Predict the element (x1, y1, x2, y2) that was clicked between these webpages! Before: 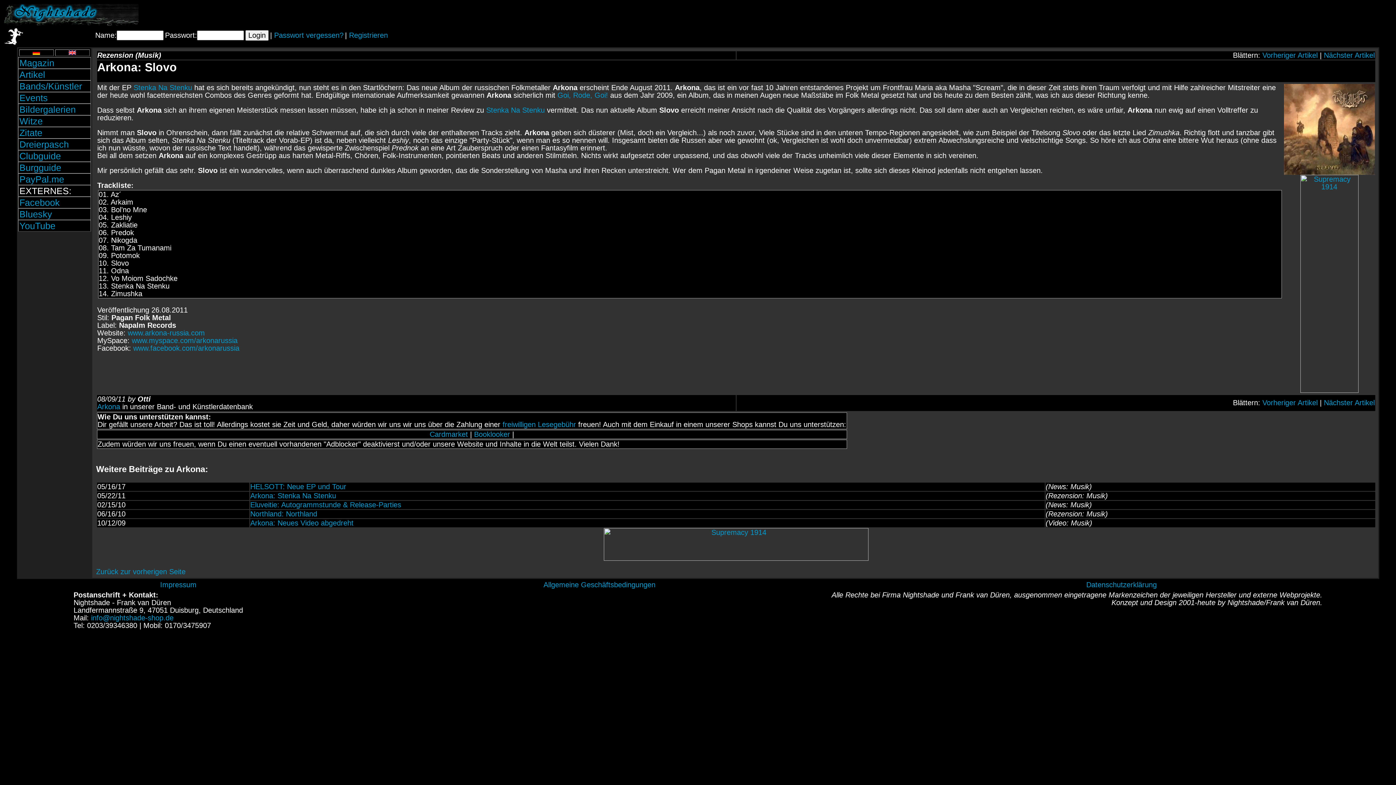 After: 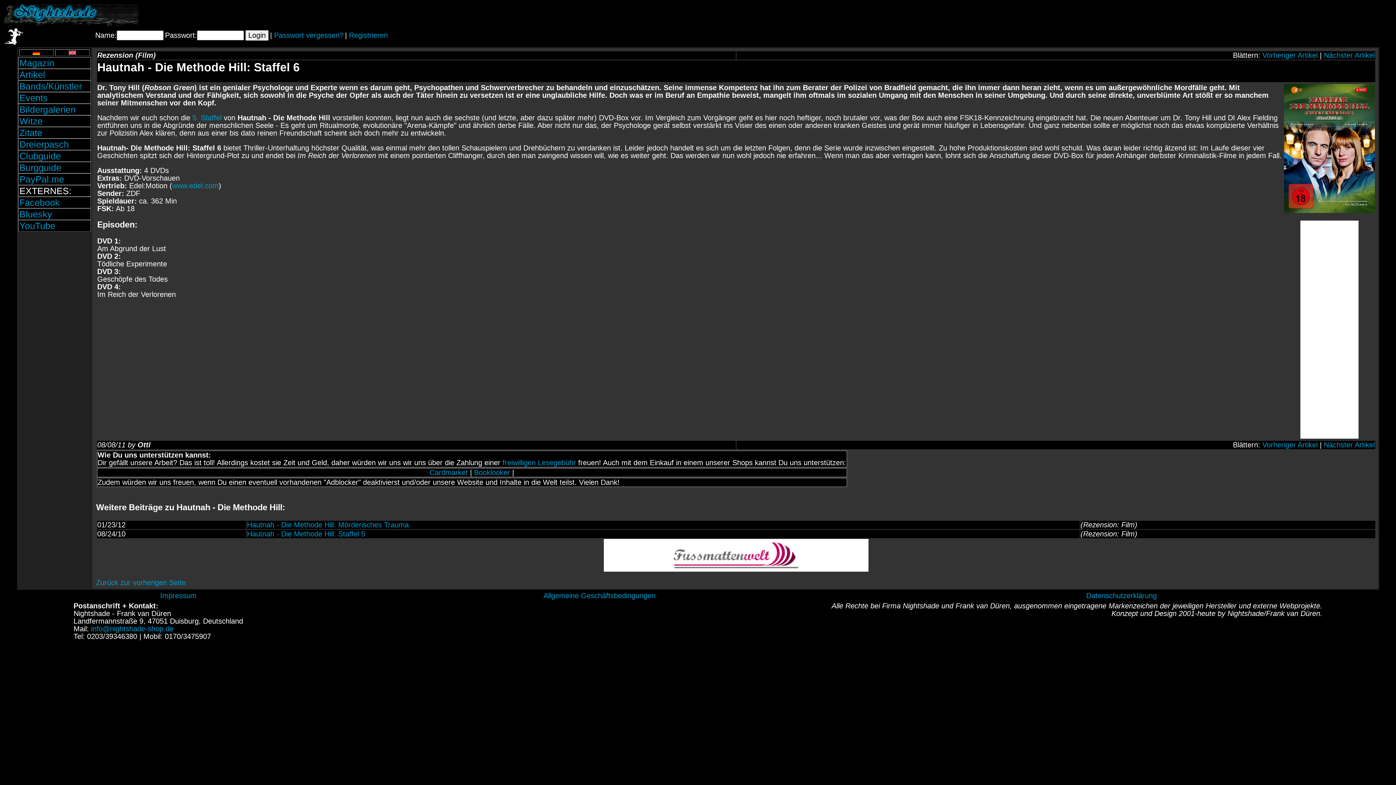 Action: bbox: (1262, 51, 1318, 59) label: Vorheriger Artikel